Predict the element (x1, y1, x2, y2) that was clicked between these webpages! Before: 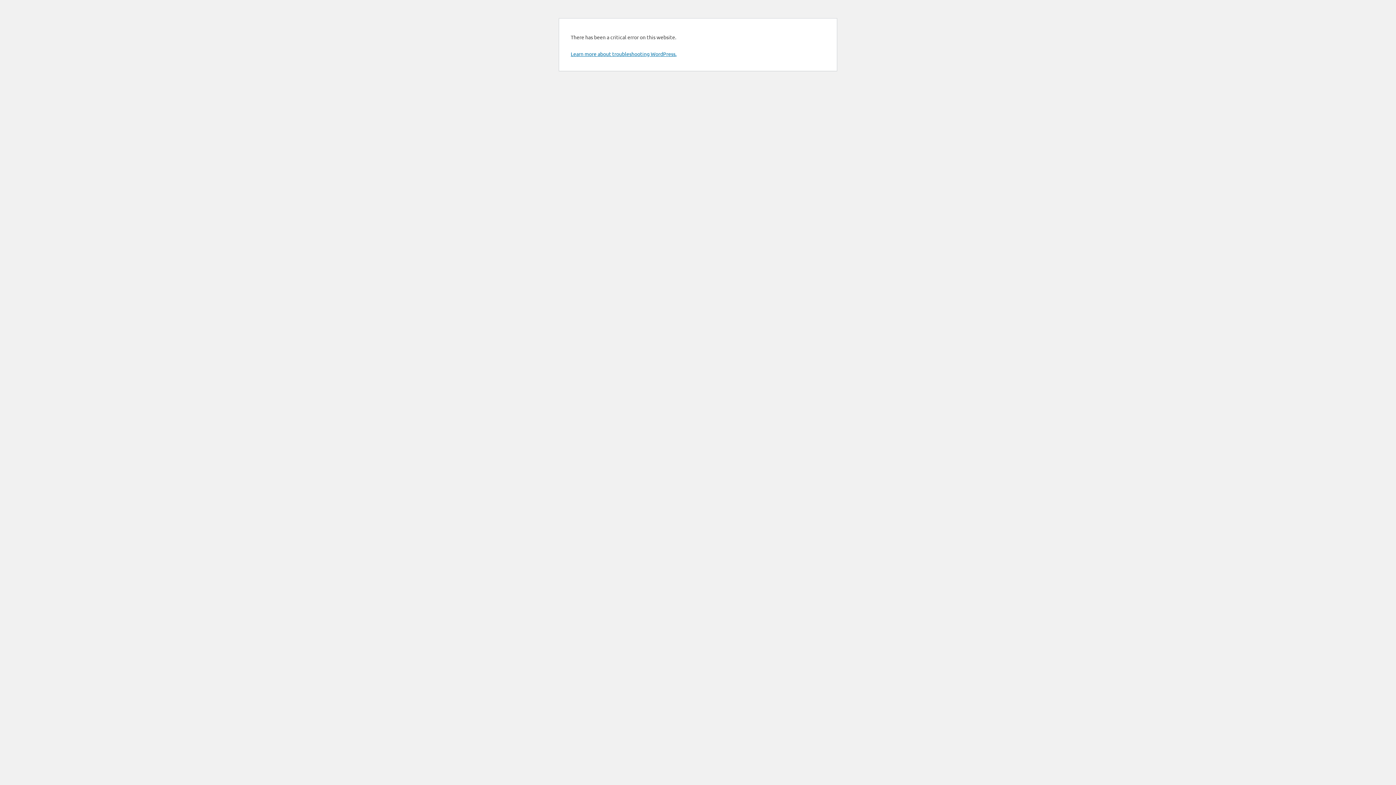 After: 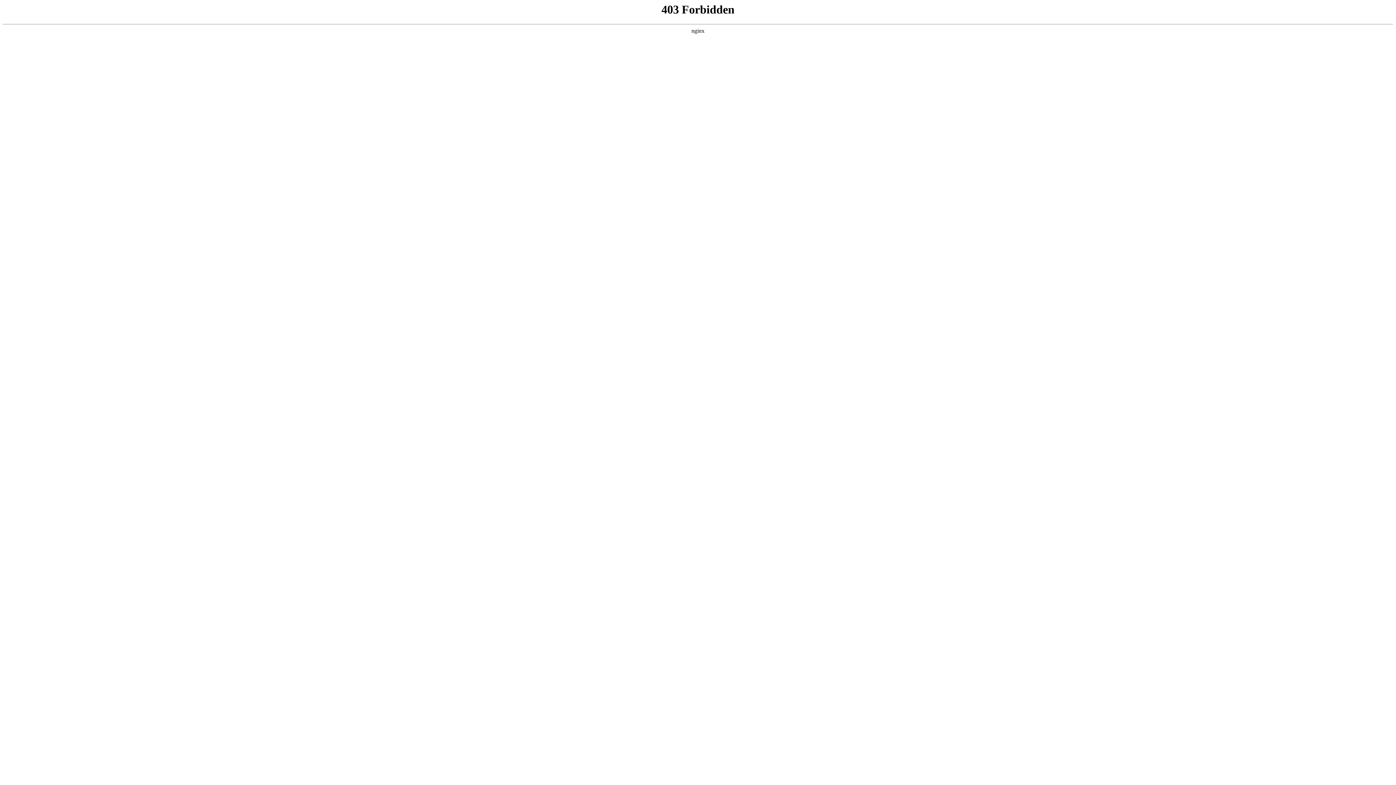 Action: bbox: (570, 50, 676, 57) label: Learn more about troubleshooting WordPress.